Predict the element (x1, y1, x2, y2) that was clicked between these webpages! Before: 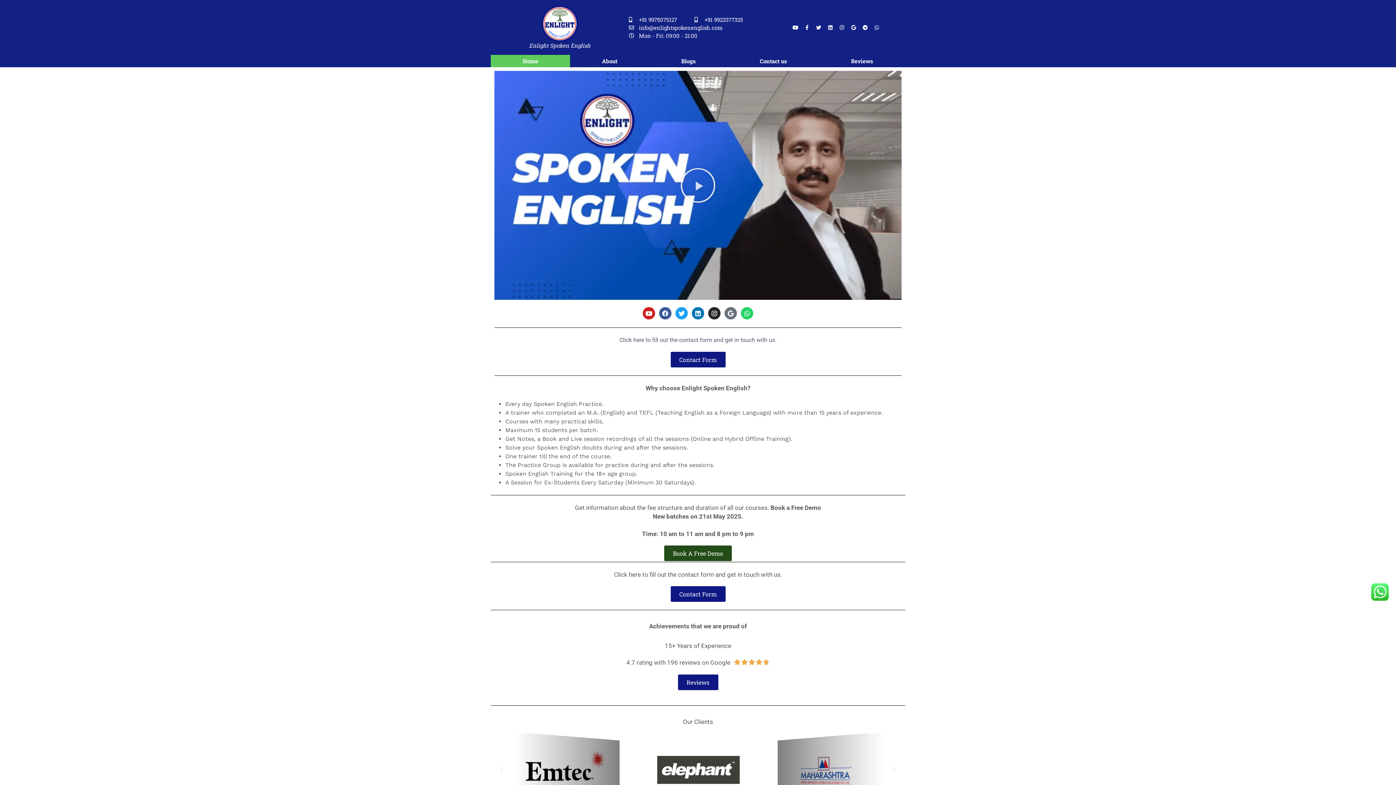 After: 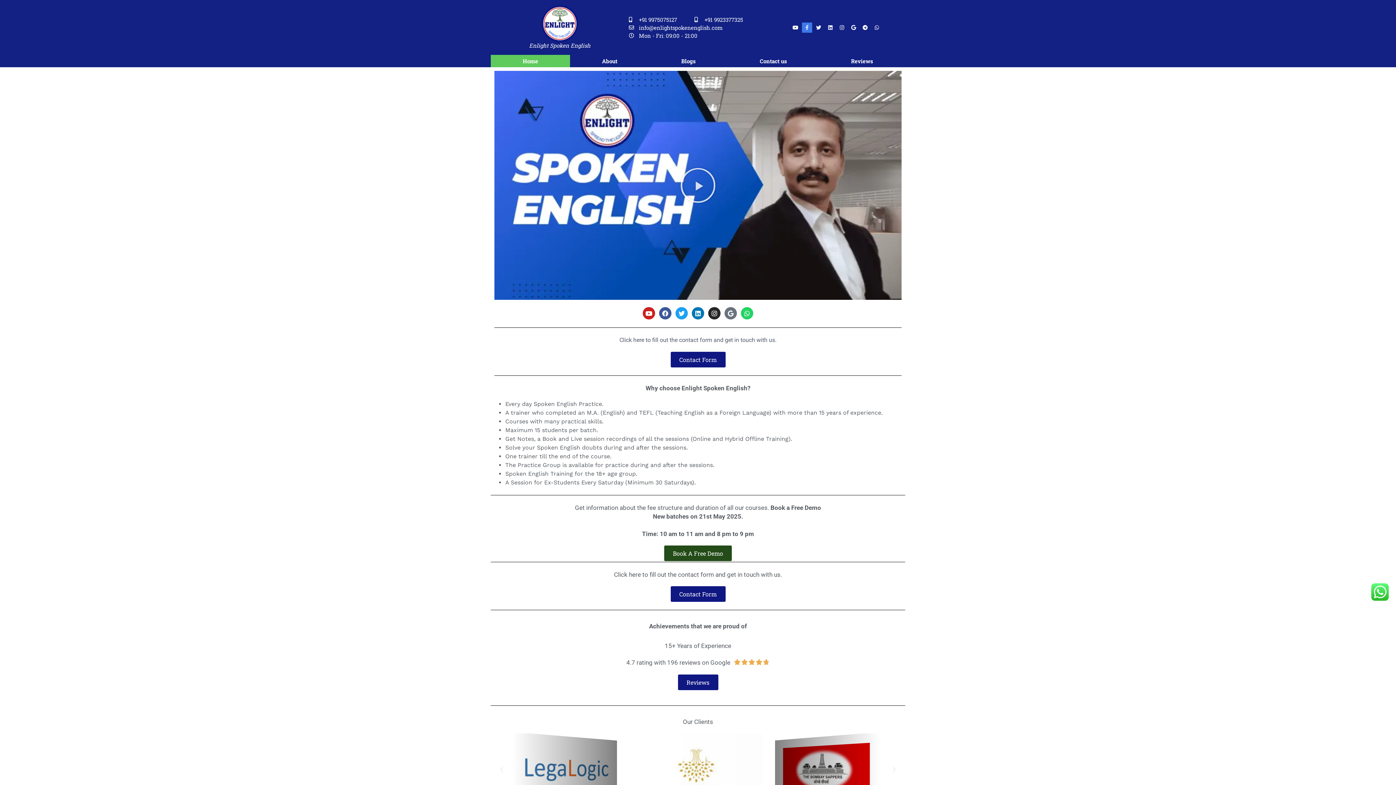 Action: label: Facebook-f bbox: (802, 22, 812, 32)